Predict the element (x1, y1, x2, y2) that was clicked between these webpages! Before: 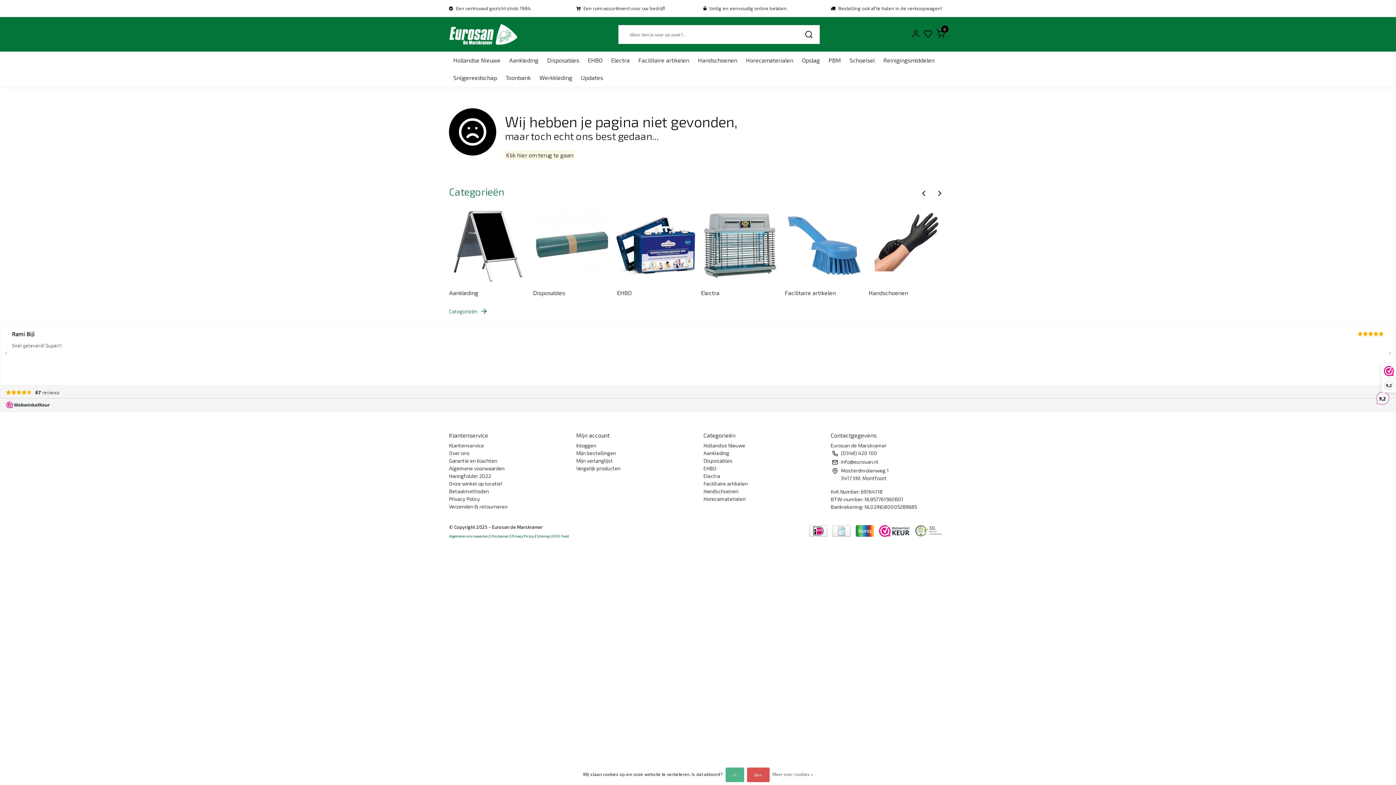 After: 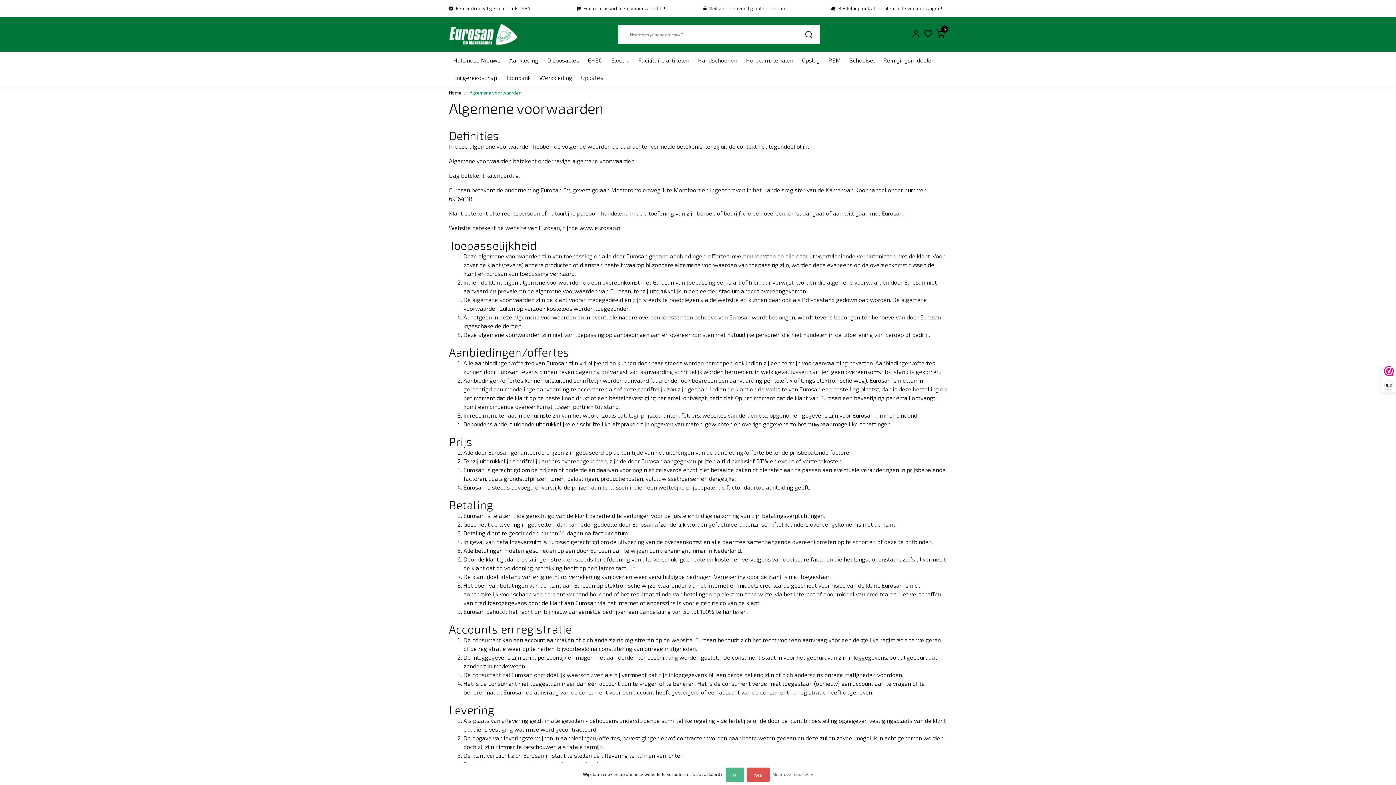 Action: bbox: (449, 465, 504, 471) label: Algemene voorwaarden